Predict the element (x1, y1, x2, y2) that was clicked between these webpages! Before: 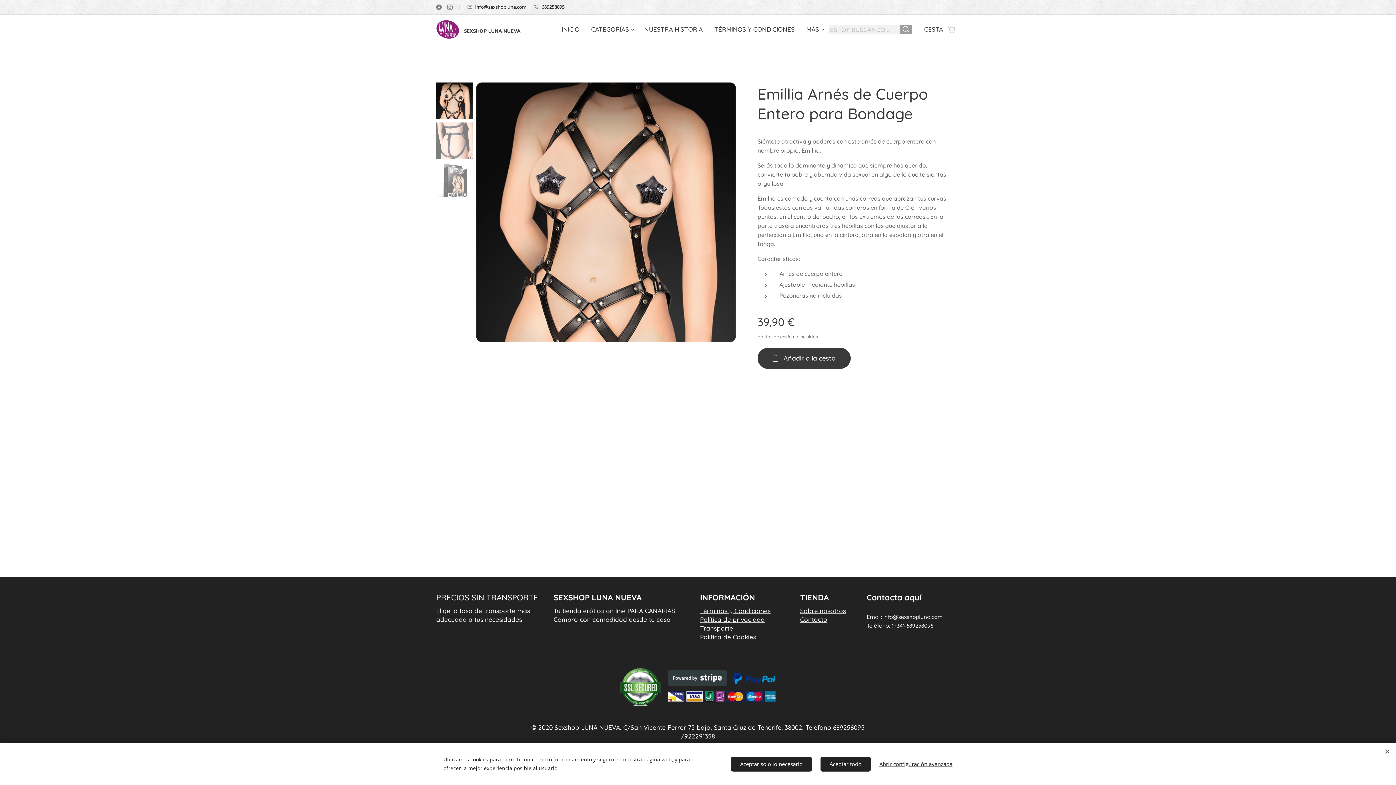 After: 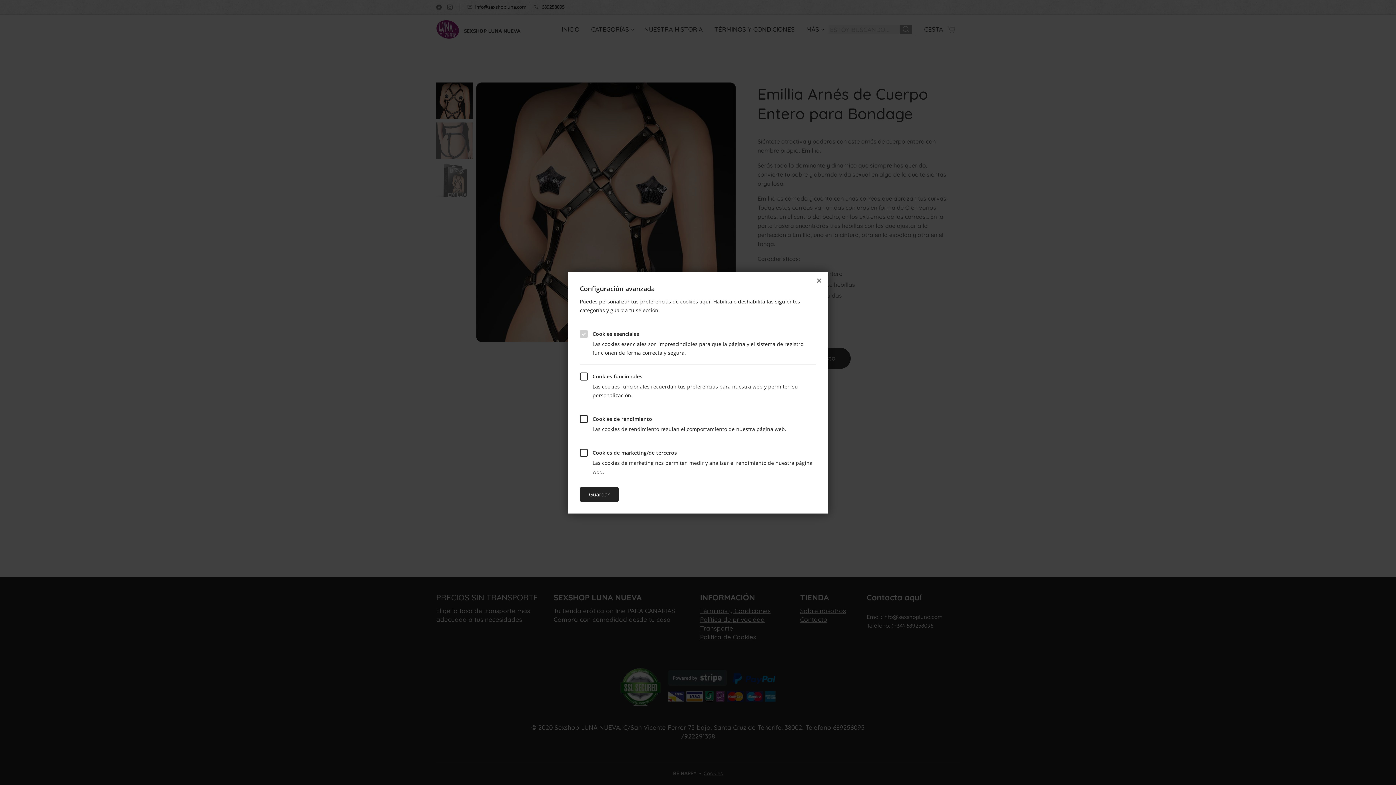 Action: bbox: (879, 756, 952, 771) label: Abrir configuración avanzada